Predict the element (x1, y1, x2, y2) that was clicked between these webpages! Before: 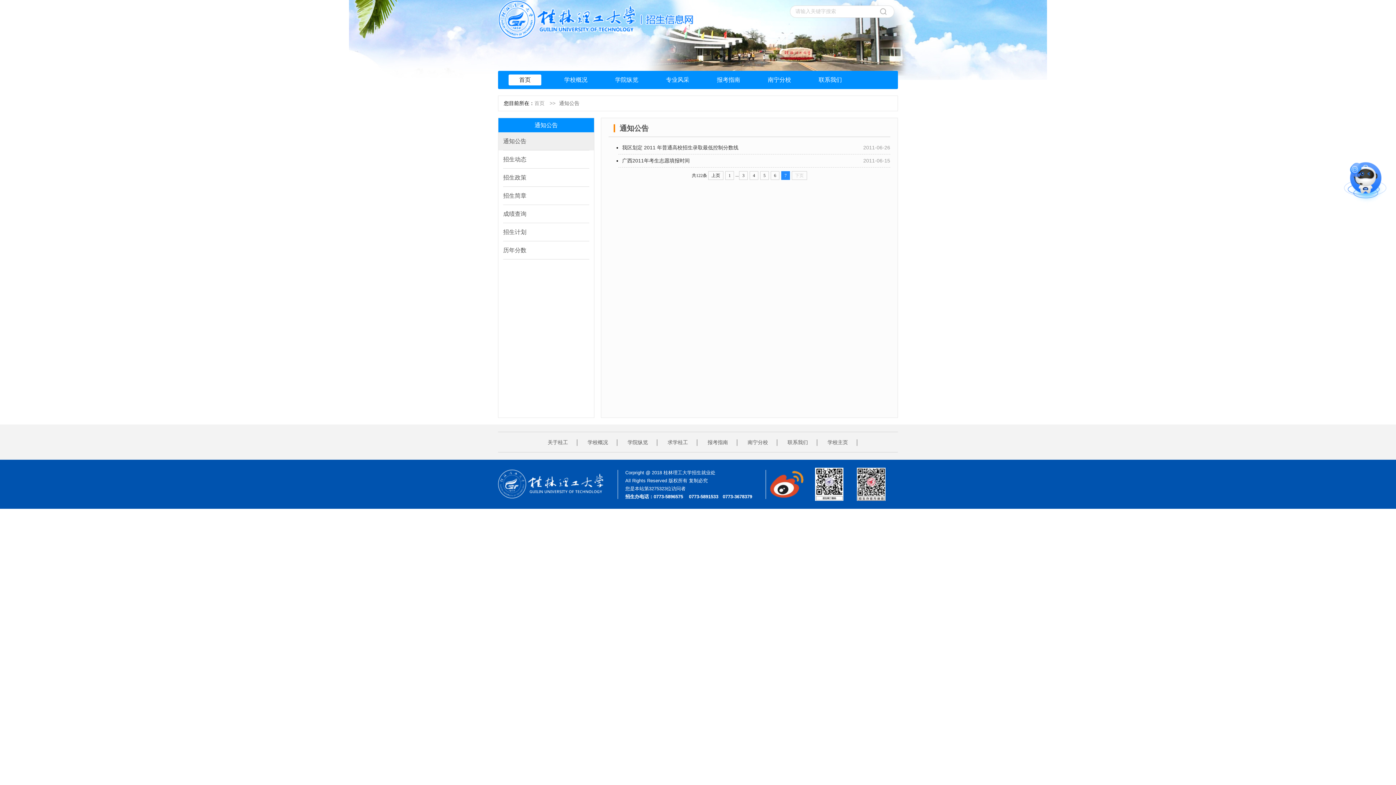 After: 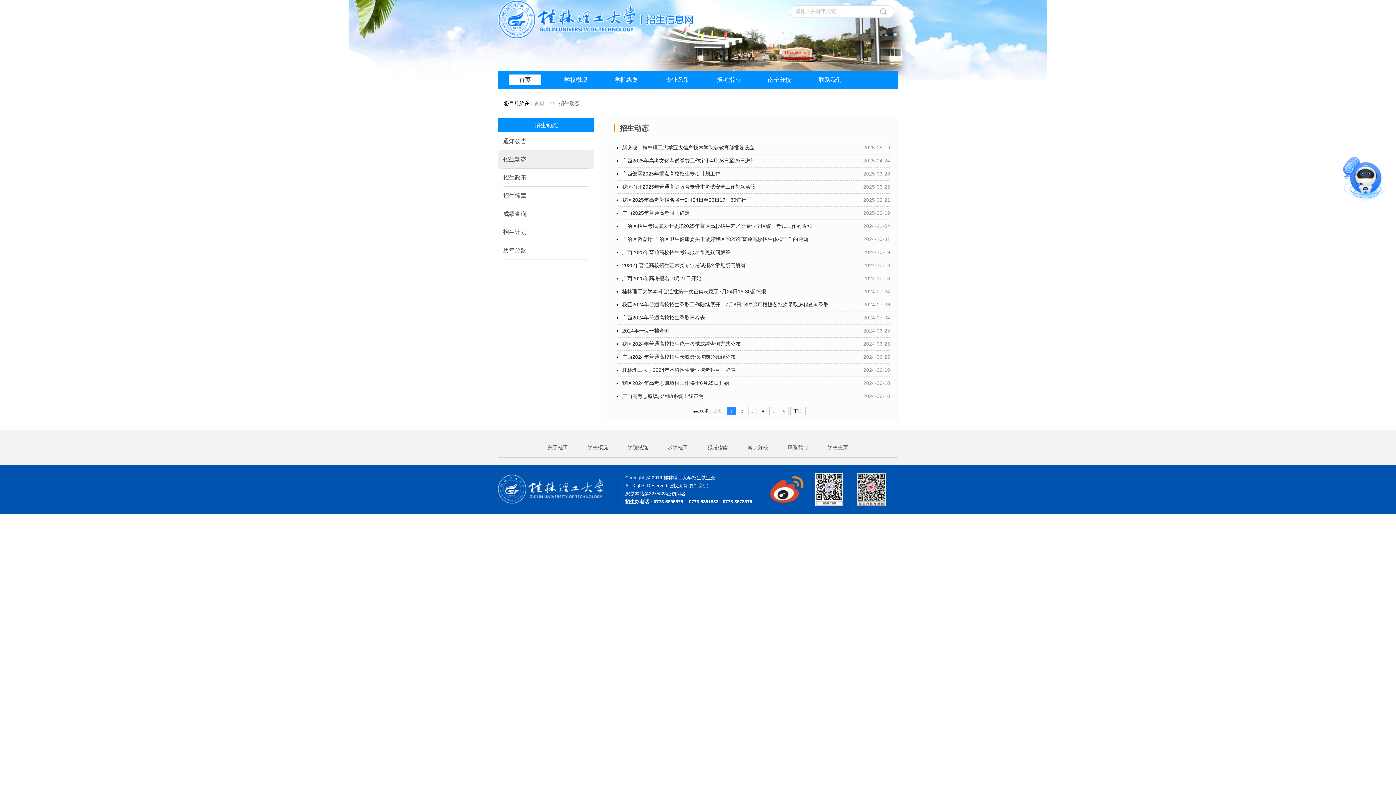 Action: label: 招生动态 bbox: (498, 150, 594, 168)